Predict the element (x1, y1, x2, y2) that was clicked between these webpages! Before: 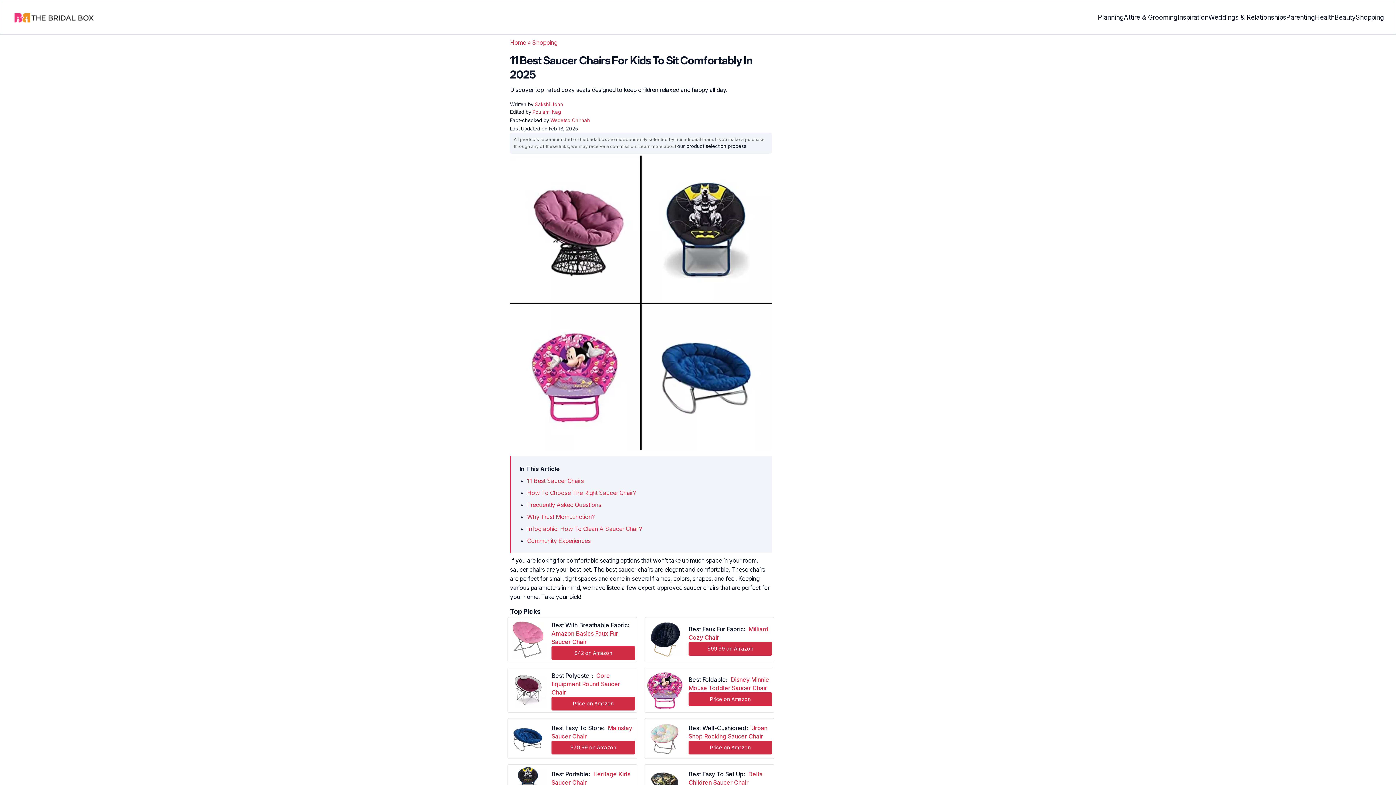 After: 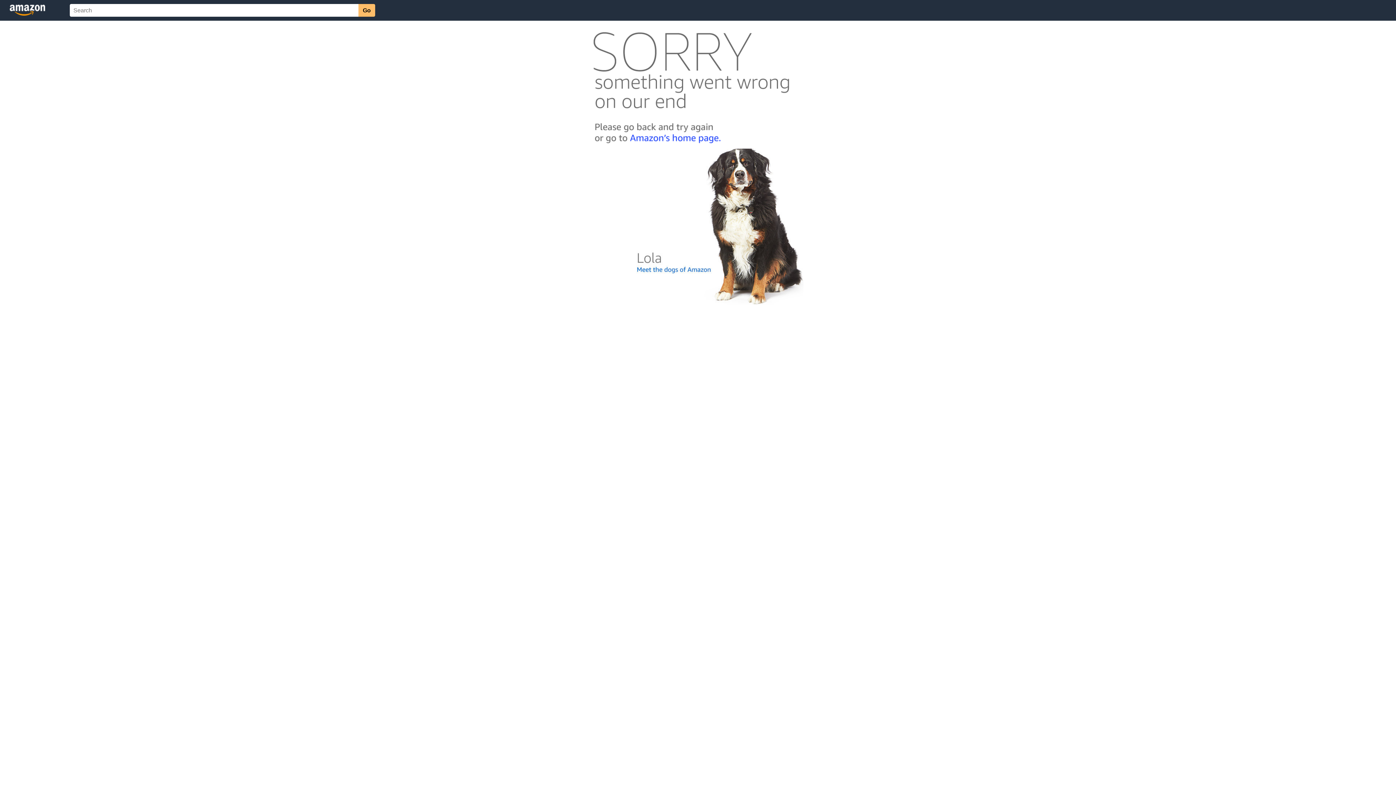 Action: label: $42 on Amazon bbox: (551, 646, 635, 660)